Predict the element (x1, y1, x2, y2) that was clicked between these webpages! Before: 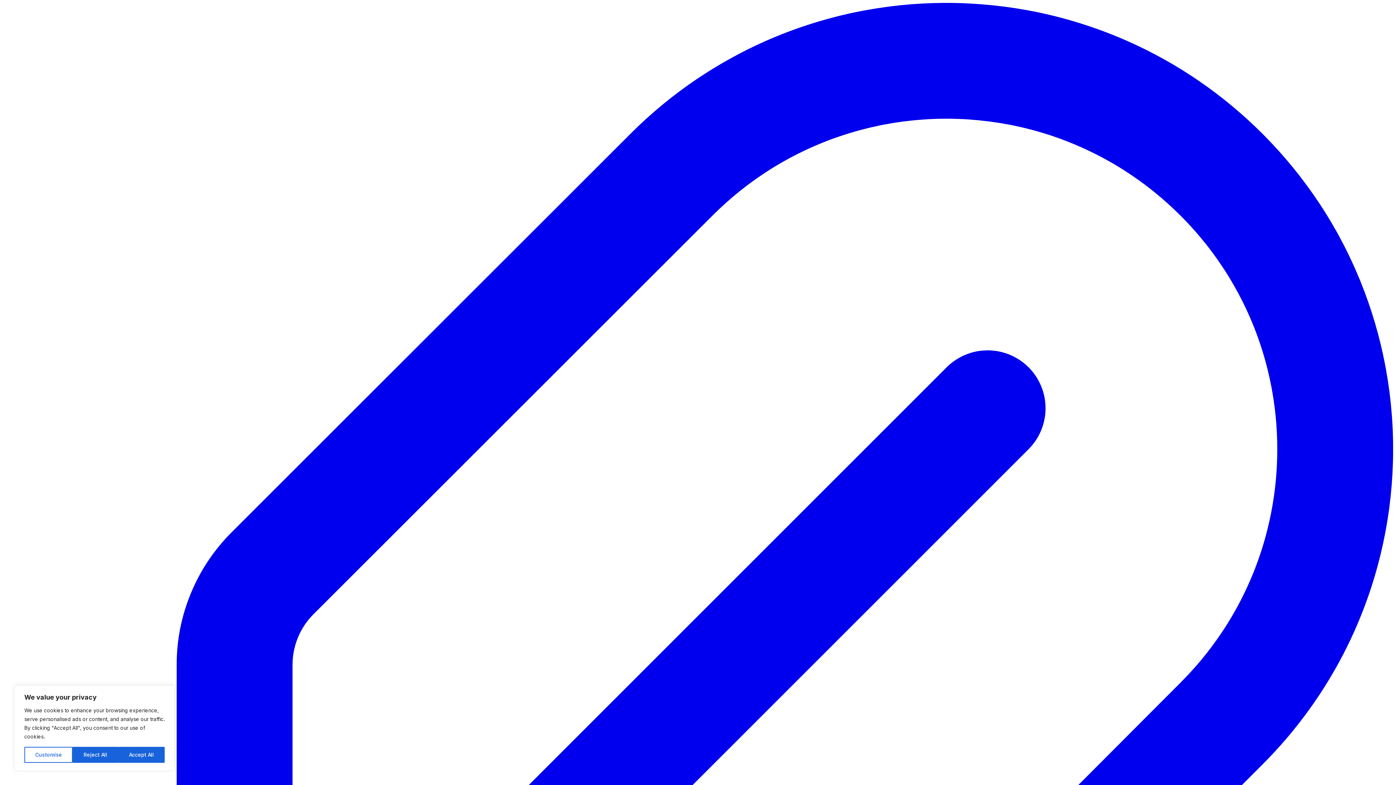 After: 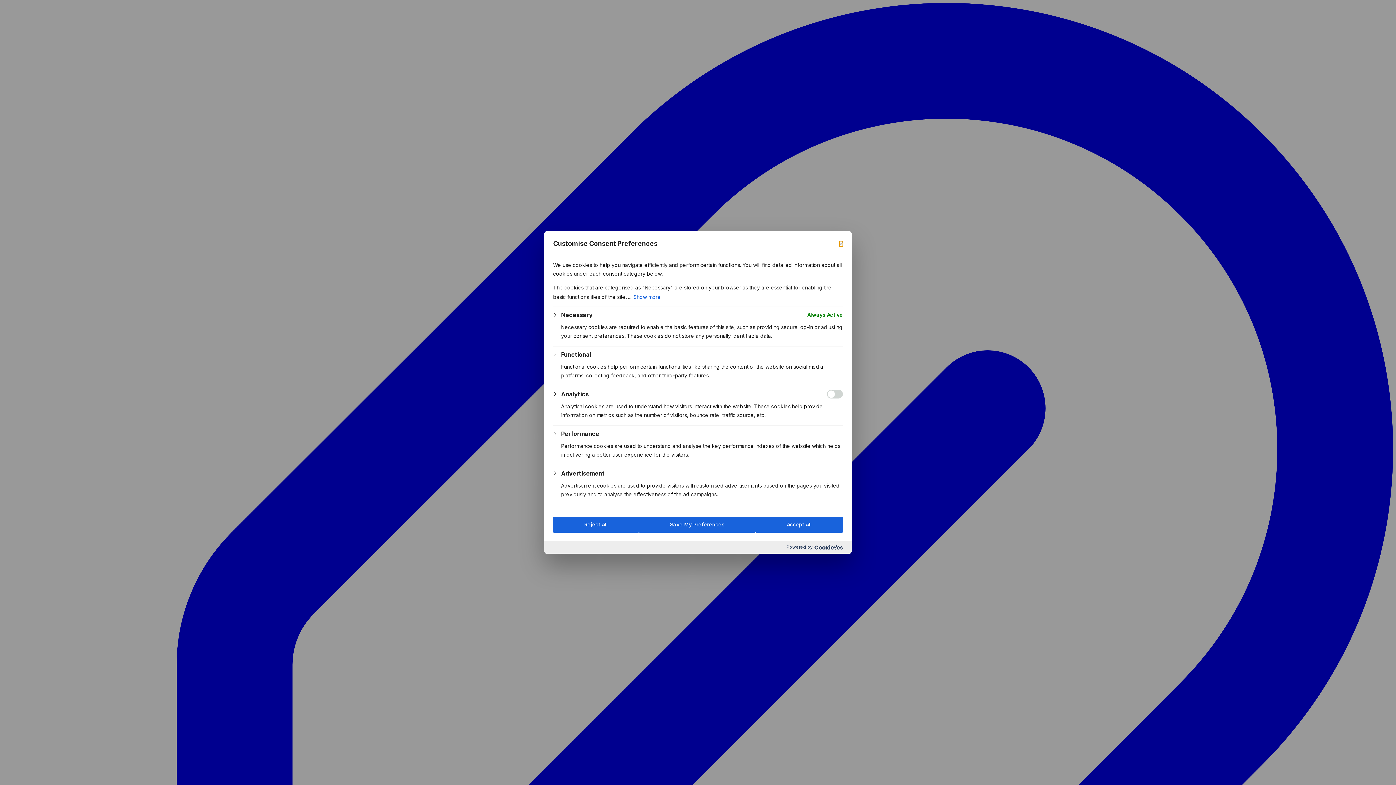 Action: label: Customise bbox: (24, 747, 72, 763)